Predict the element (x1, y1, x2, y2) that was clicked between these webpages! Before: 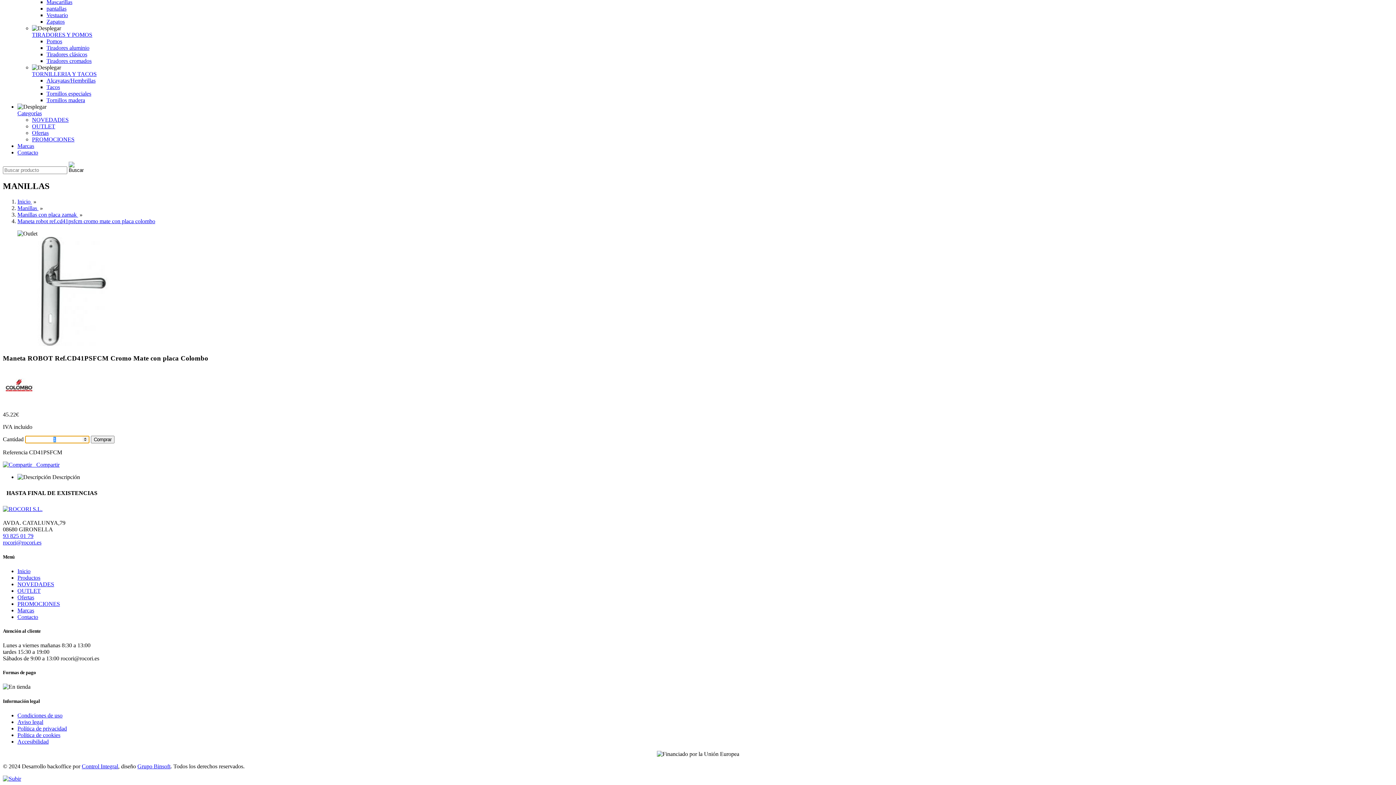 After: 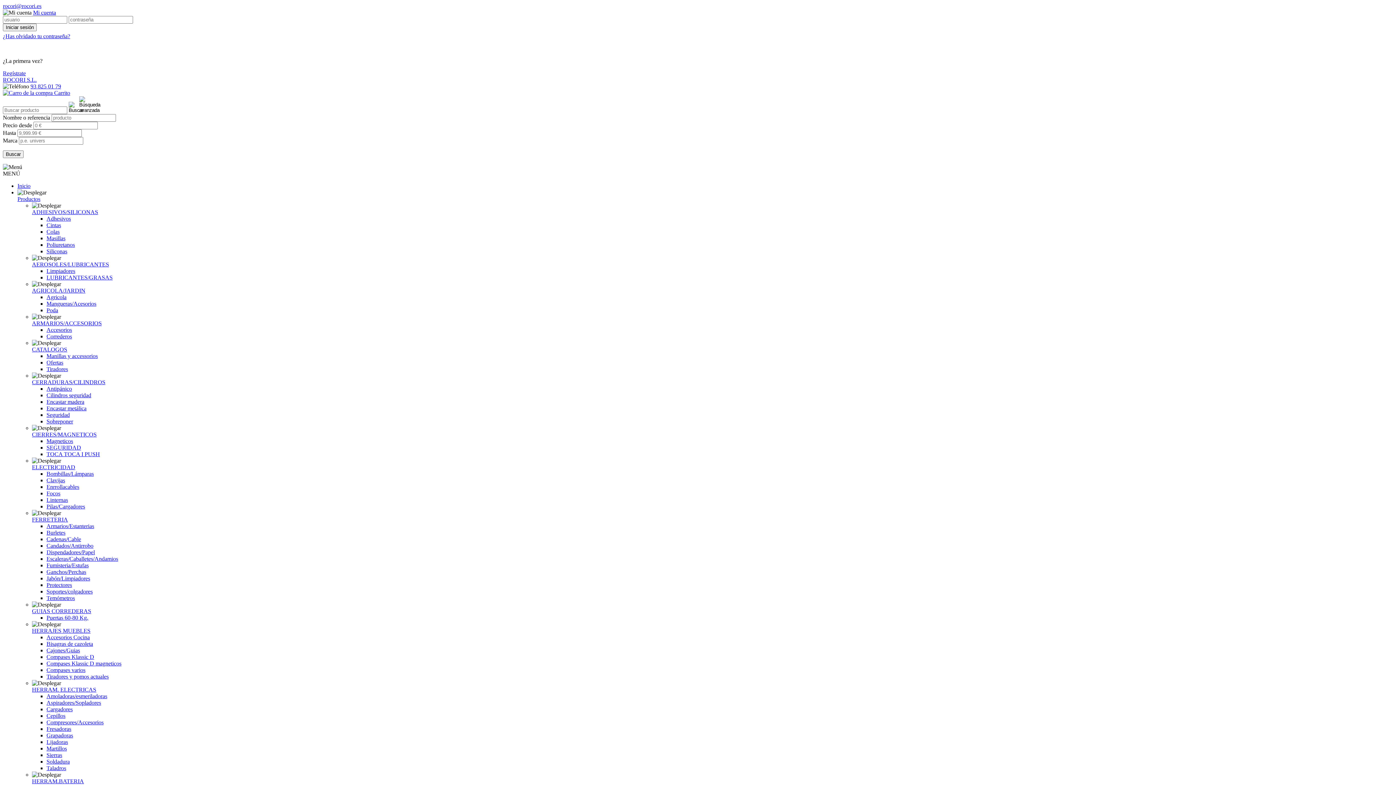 Action: bbox: (46, 51, 87, 57) label: Tiradores clásicos